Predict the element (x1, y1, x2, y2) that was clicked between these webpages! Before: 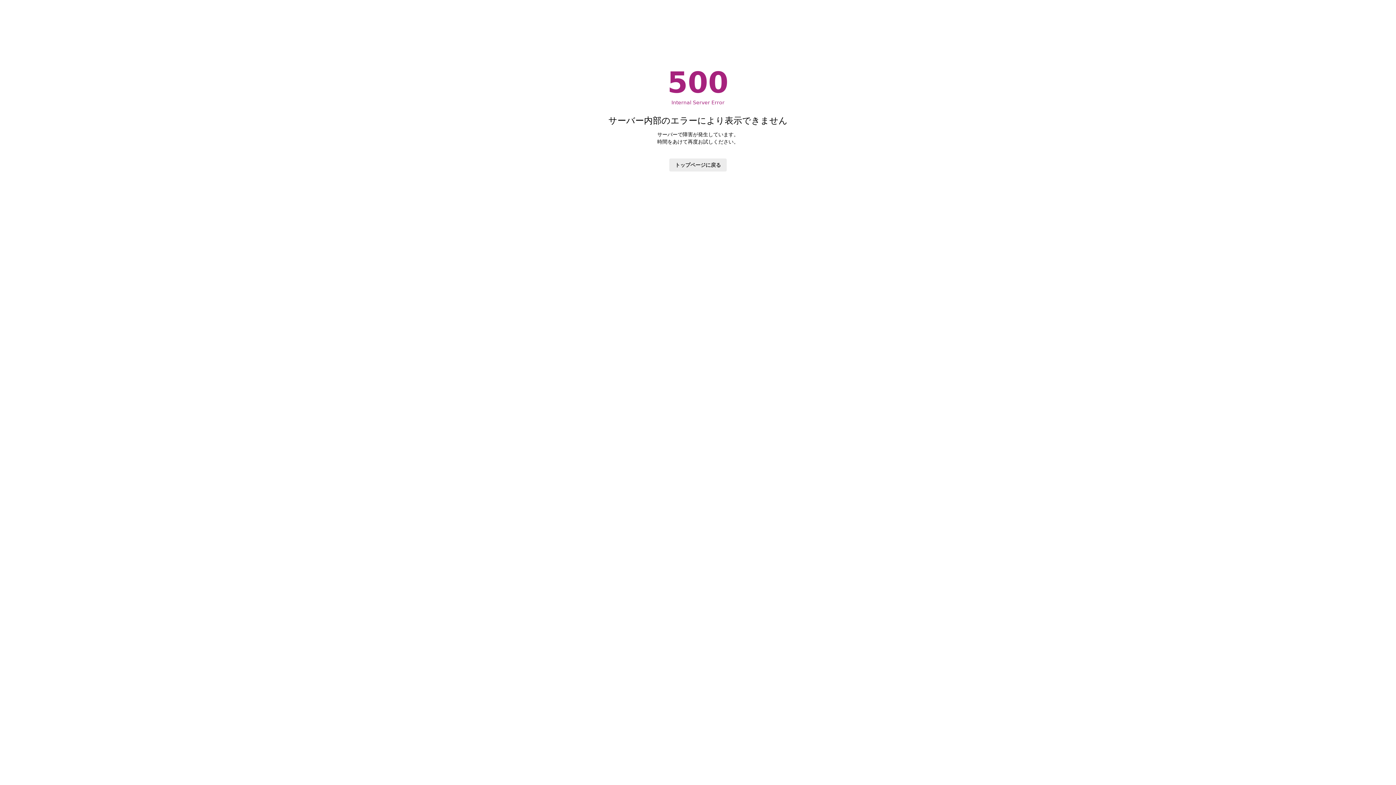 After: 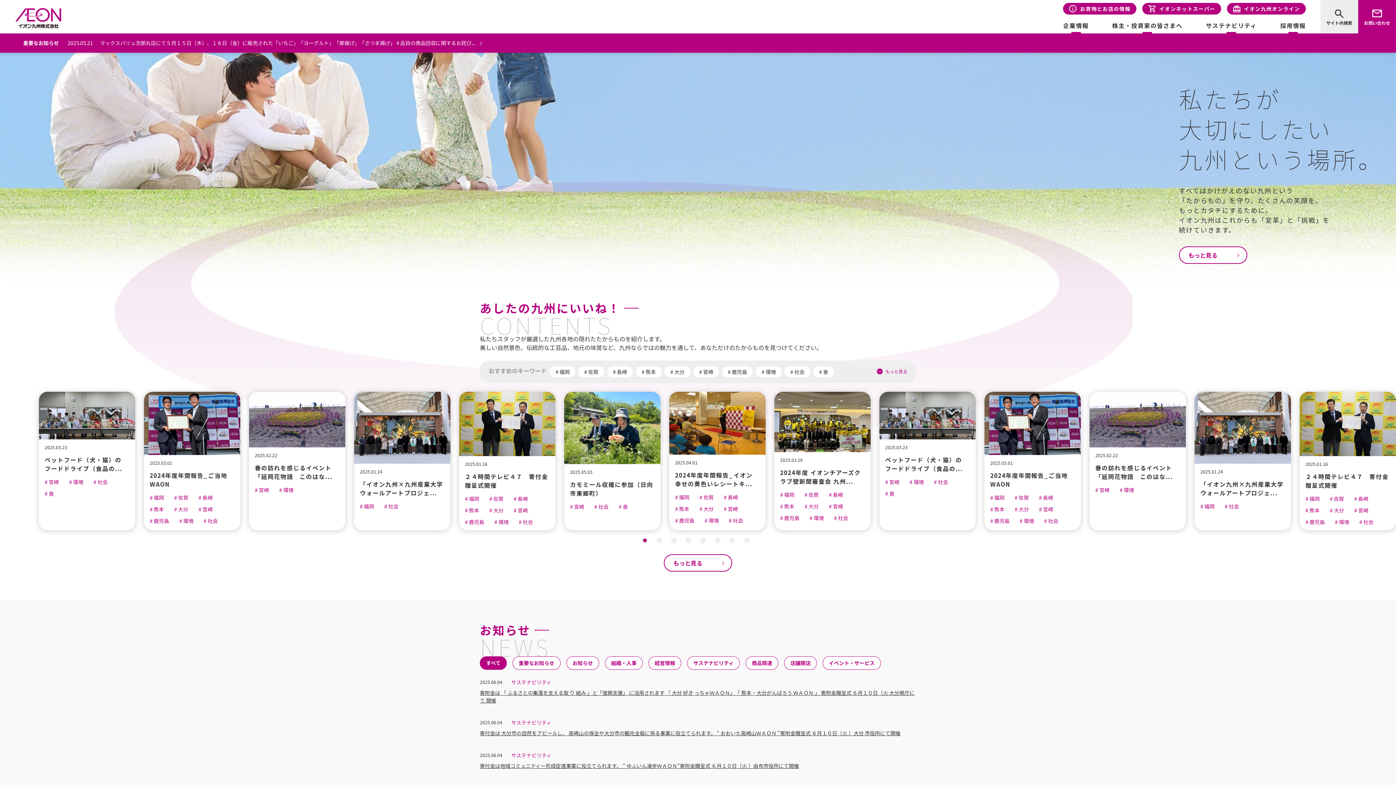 Action: label: トップページに戻る bbox: (669, 158, 726, 171)